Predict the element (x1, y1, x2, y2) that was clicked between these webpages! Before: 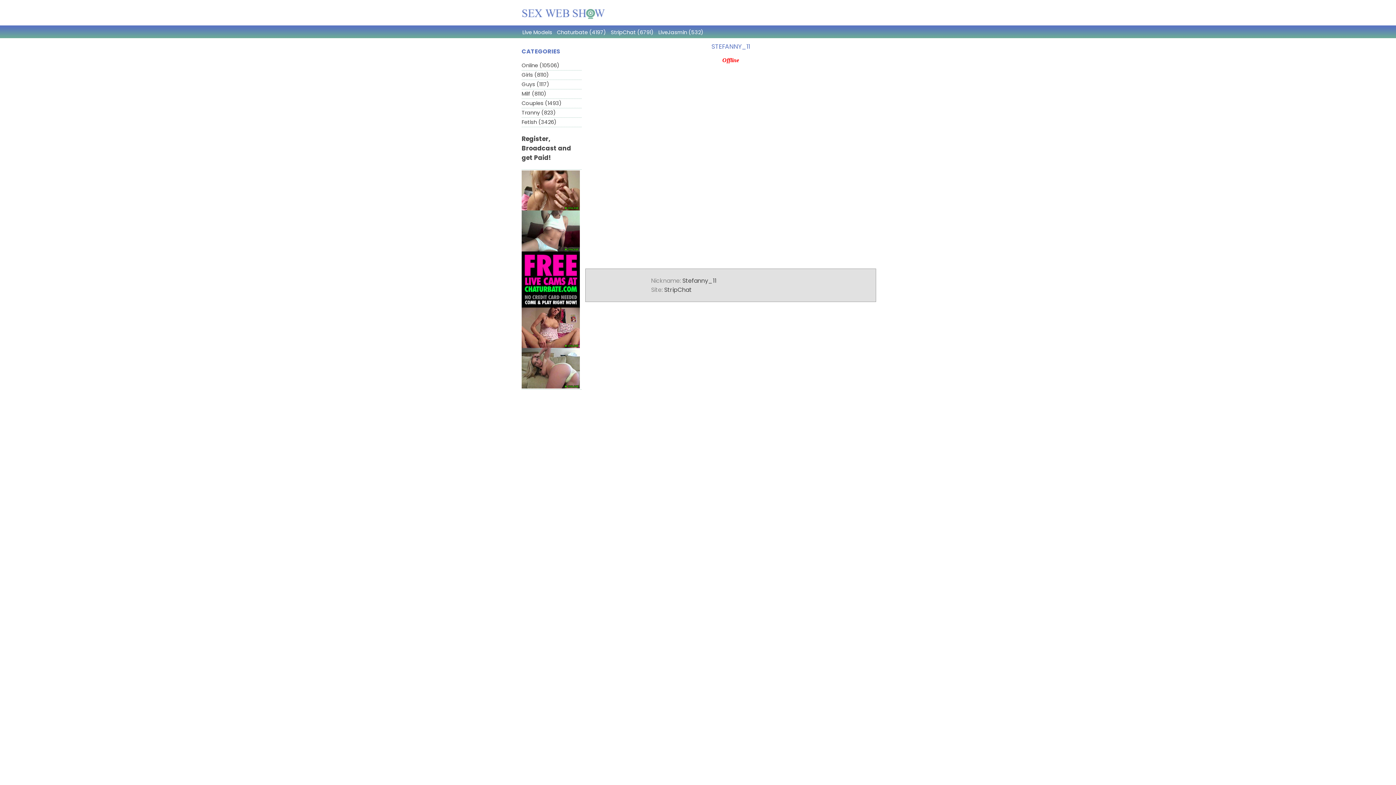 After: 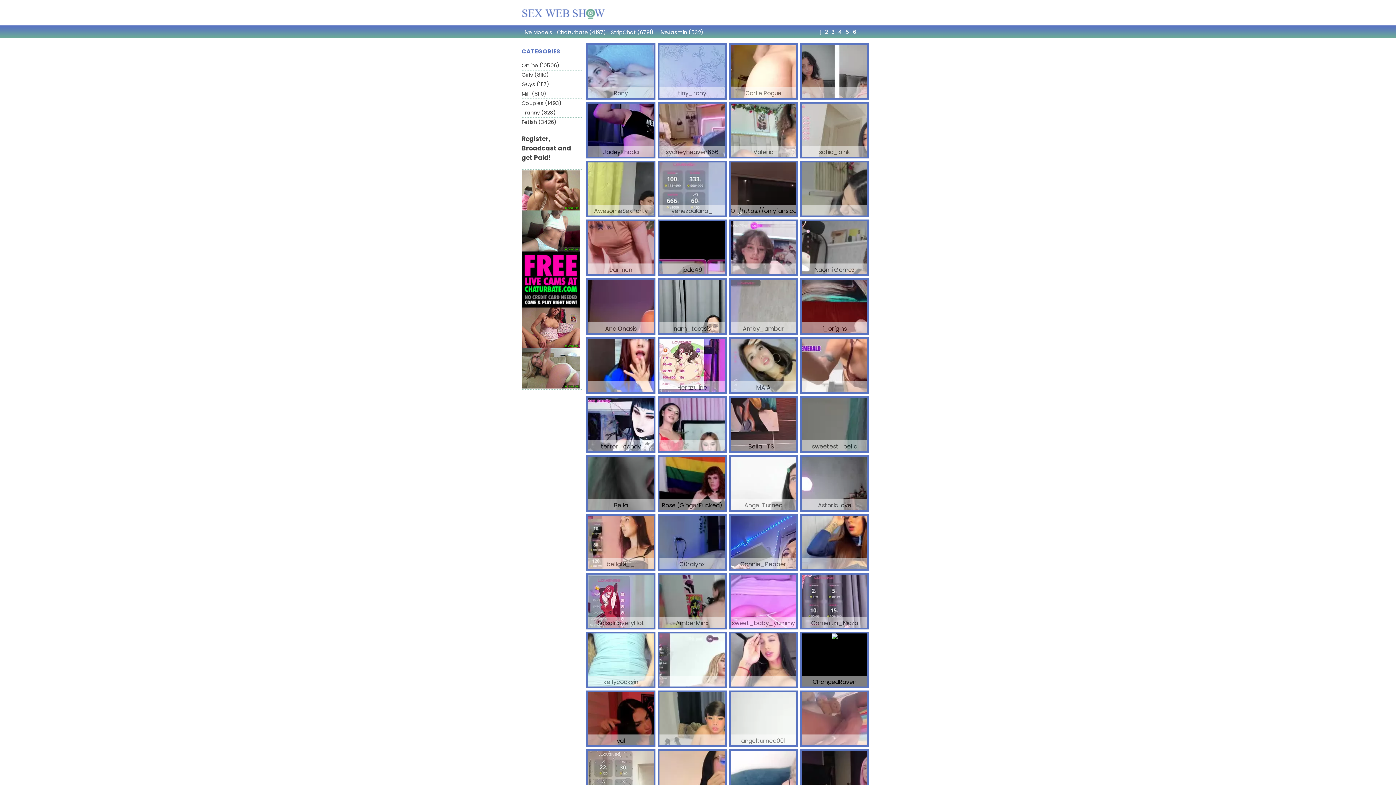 Action: bbox: (521, 108, 581, 117) label: Tranny (823)